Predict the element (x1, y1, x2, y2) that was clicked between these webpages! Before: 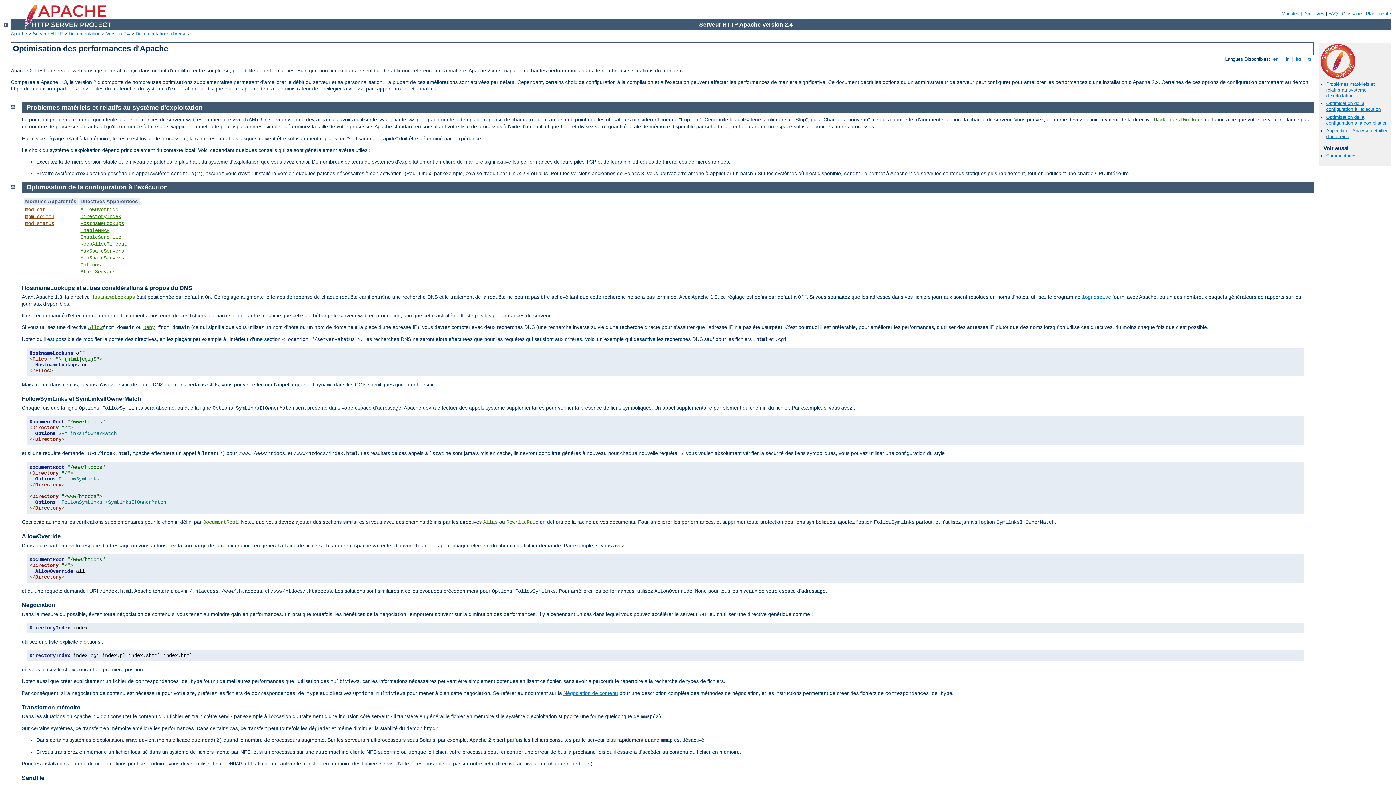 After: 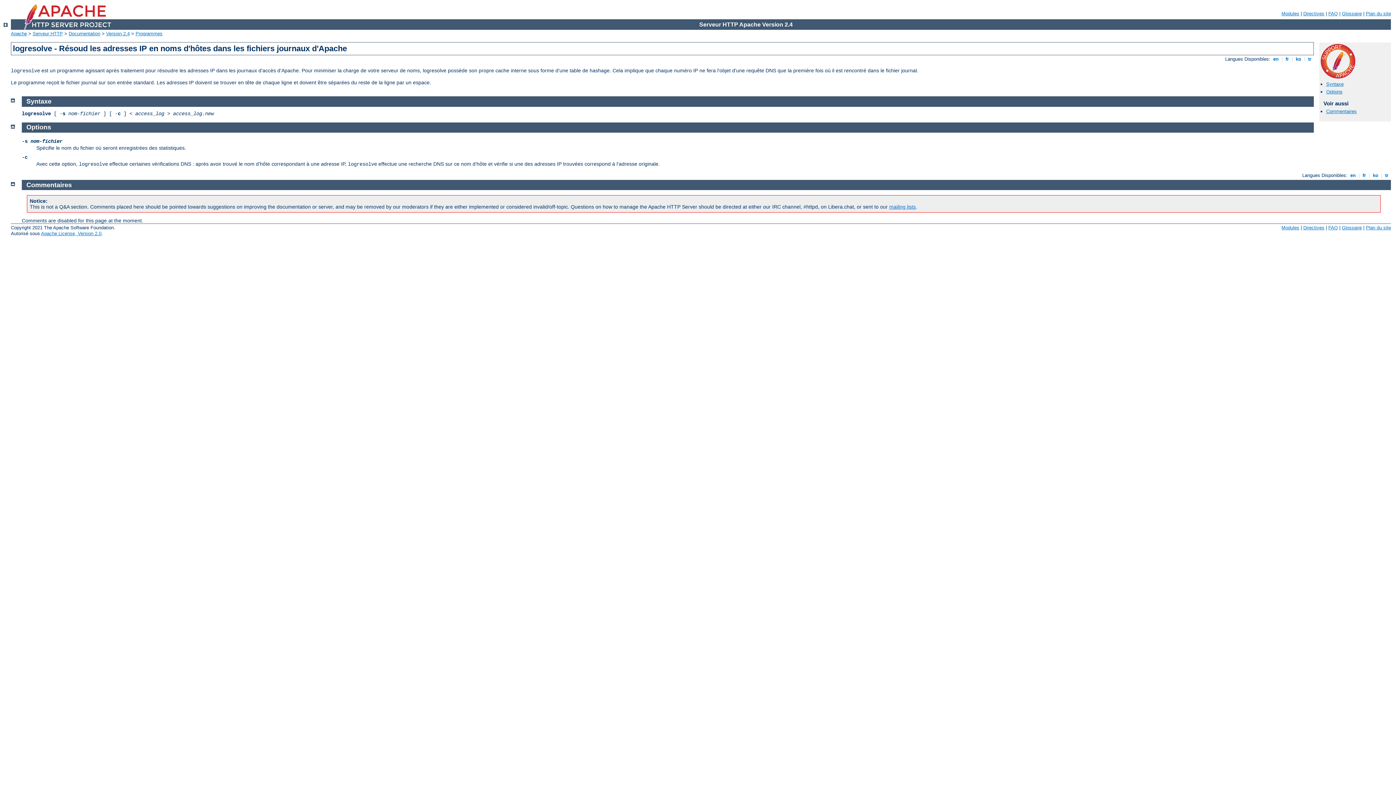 Action: bbox: (1082, 294, 1111, 300) label: logresolve